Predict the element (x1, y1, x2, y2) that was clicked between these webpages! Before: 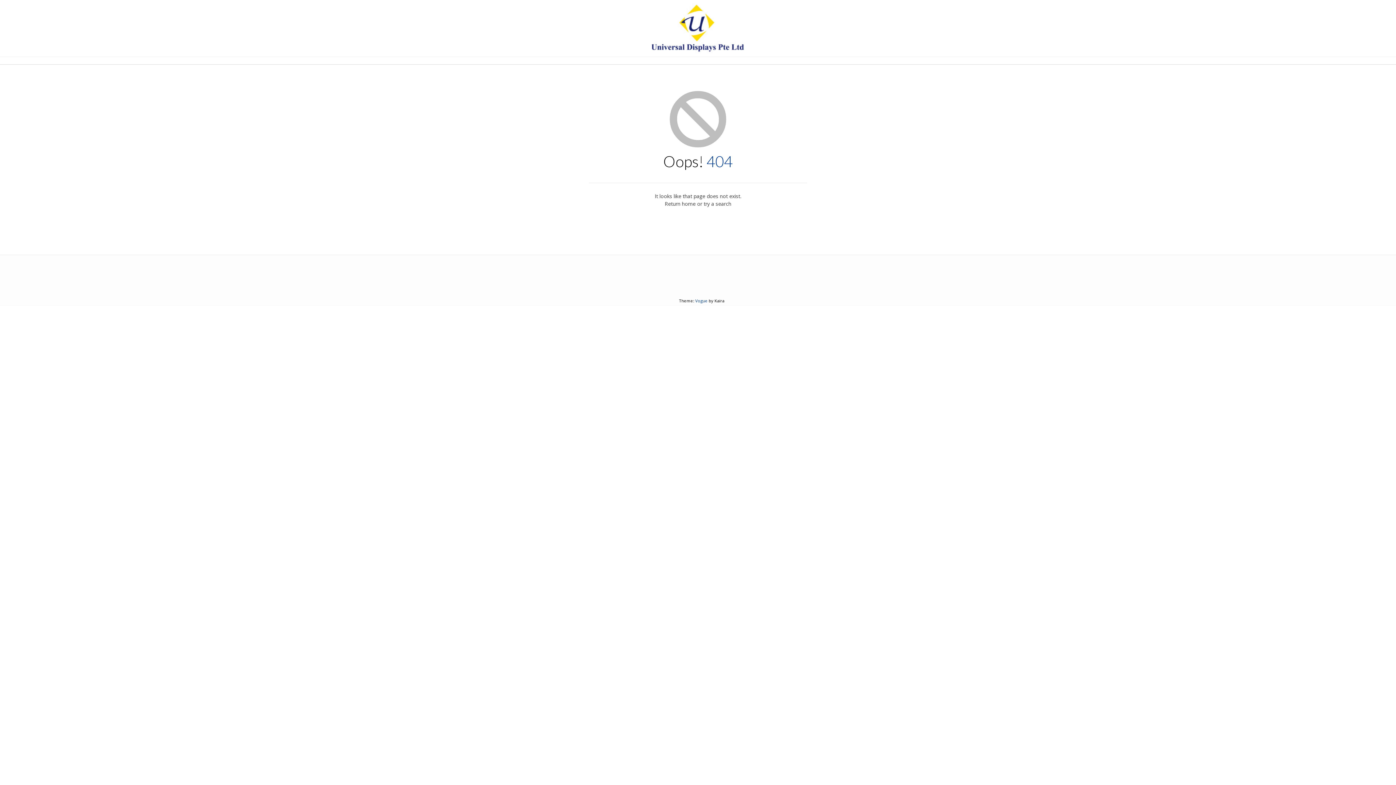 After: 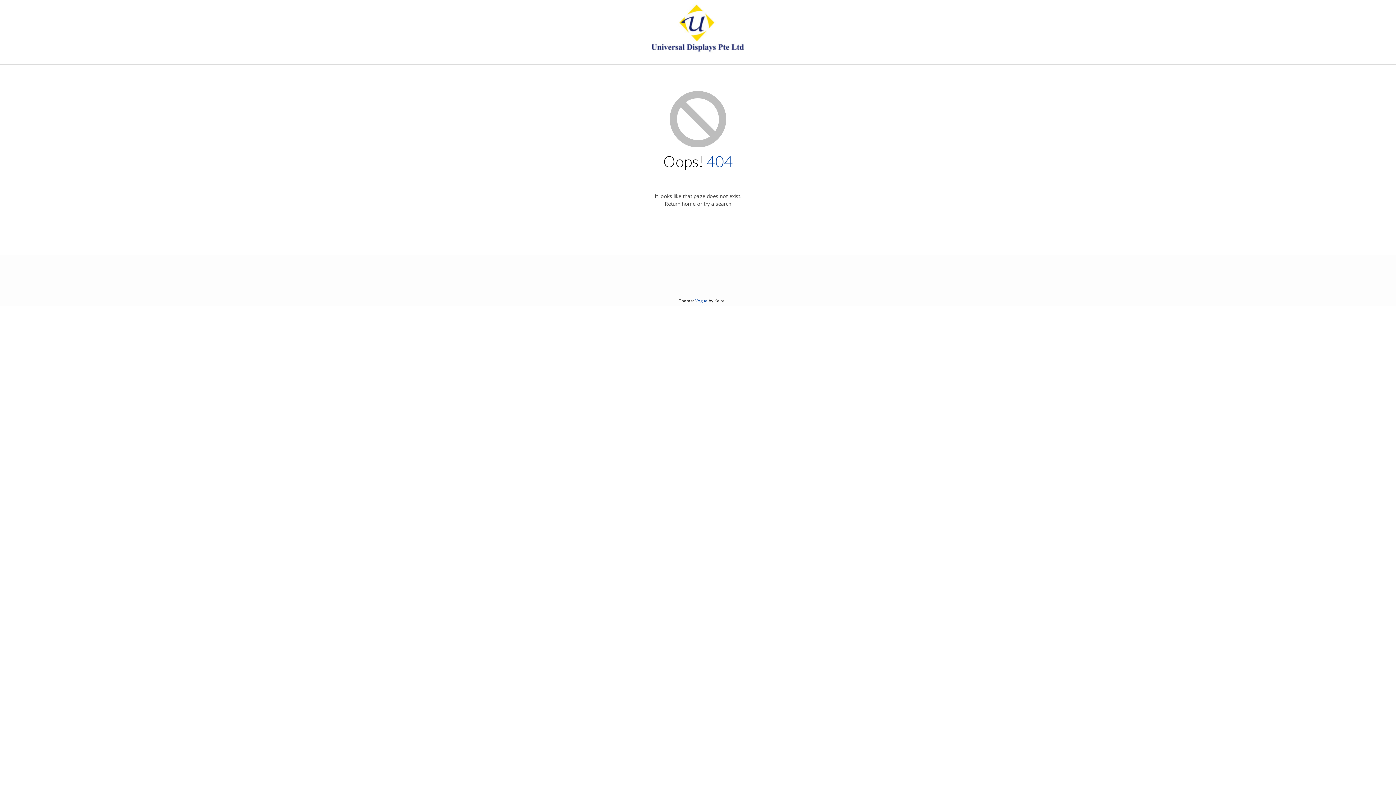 Action: bbox: (652, 3, 744, 53)